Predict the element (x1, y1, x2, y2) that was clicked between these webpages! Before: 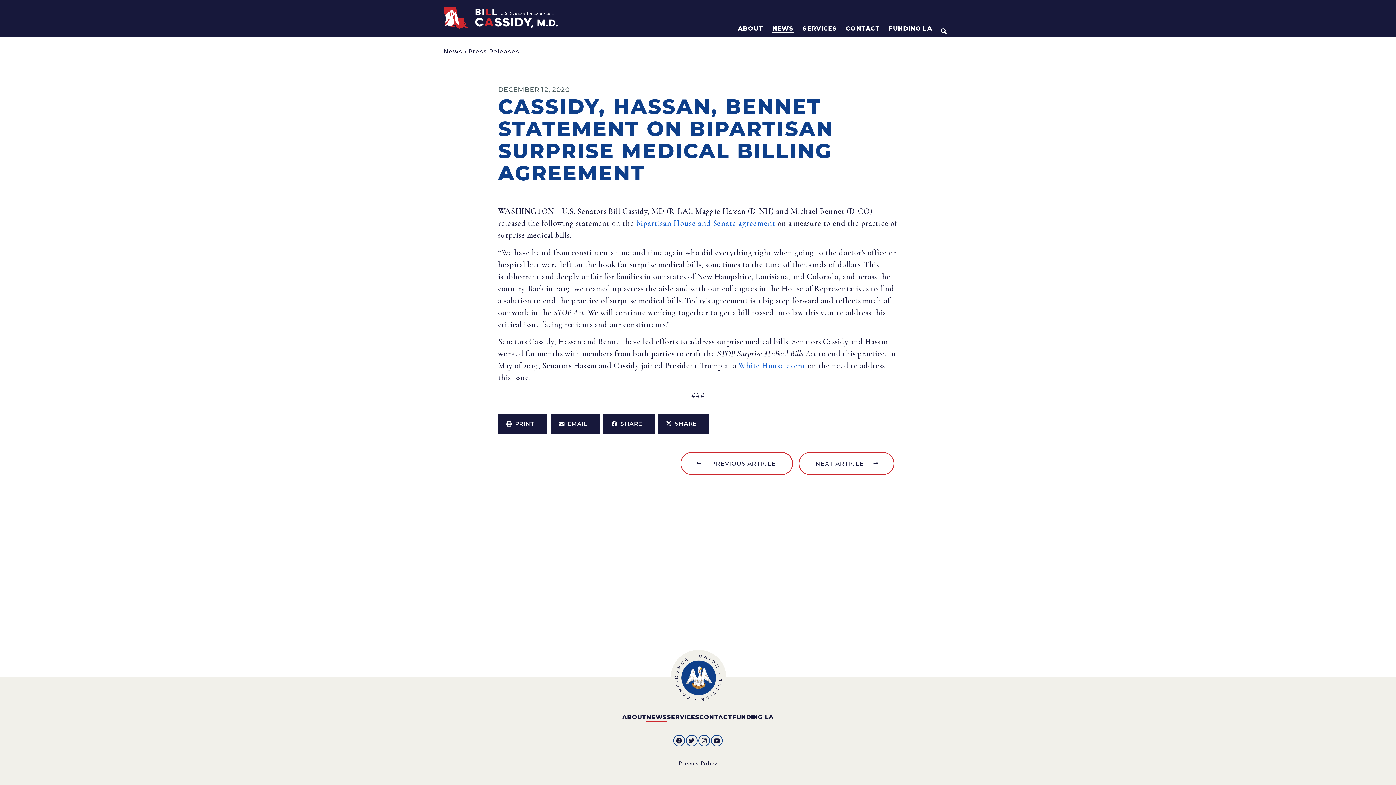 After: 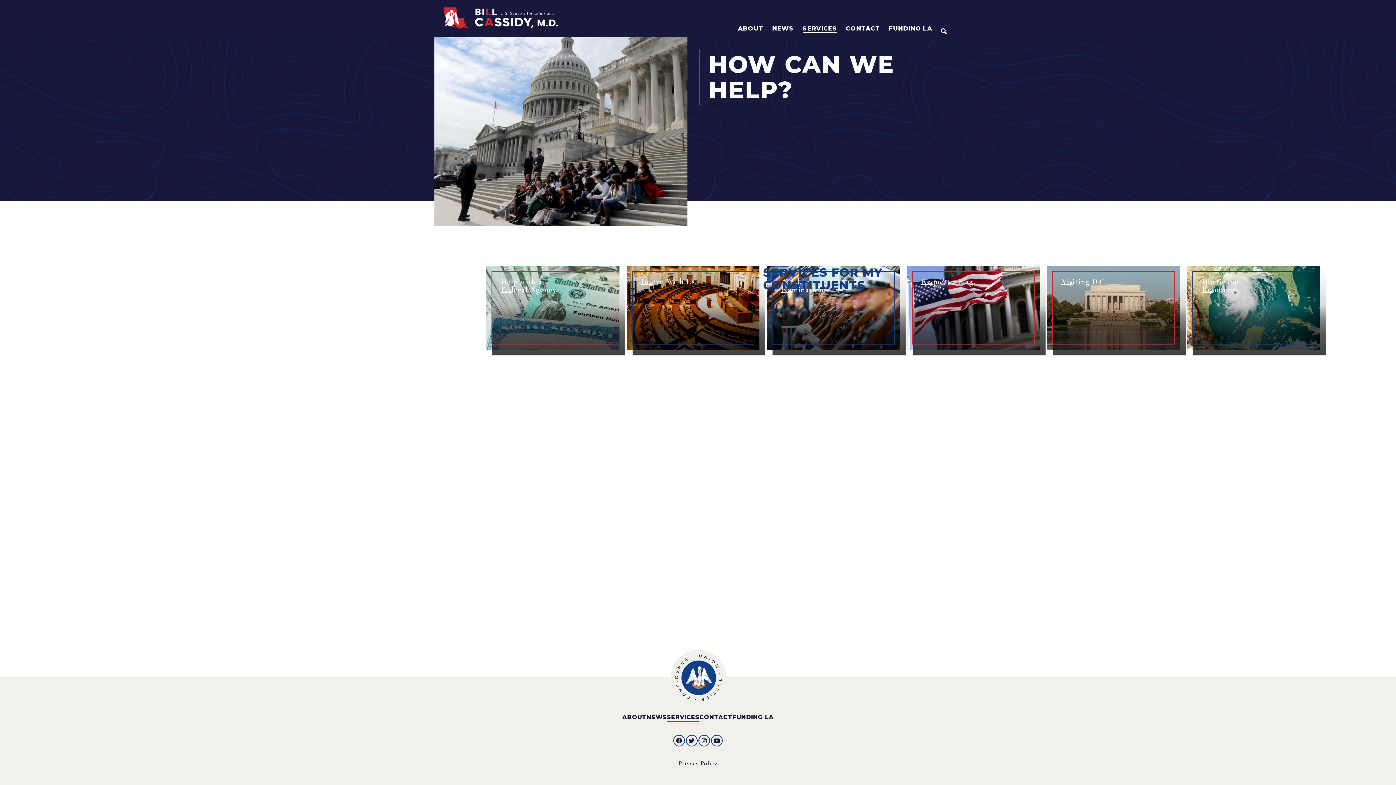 Action: bbox: (667, 713, 699, 722) label: SERVICES